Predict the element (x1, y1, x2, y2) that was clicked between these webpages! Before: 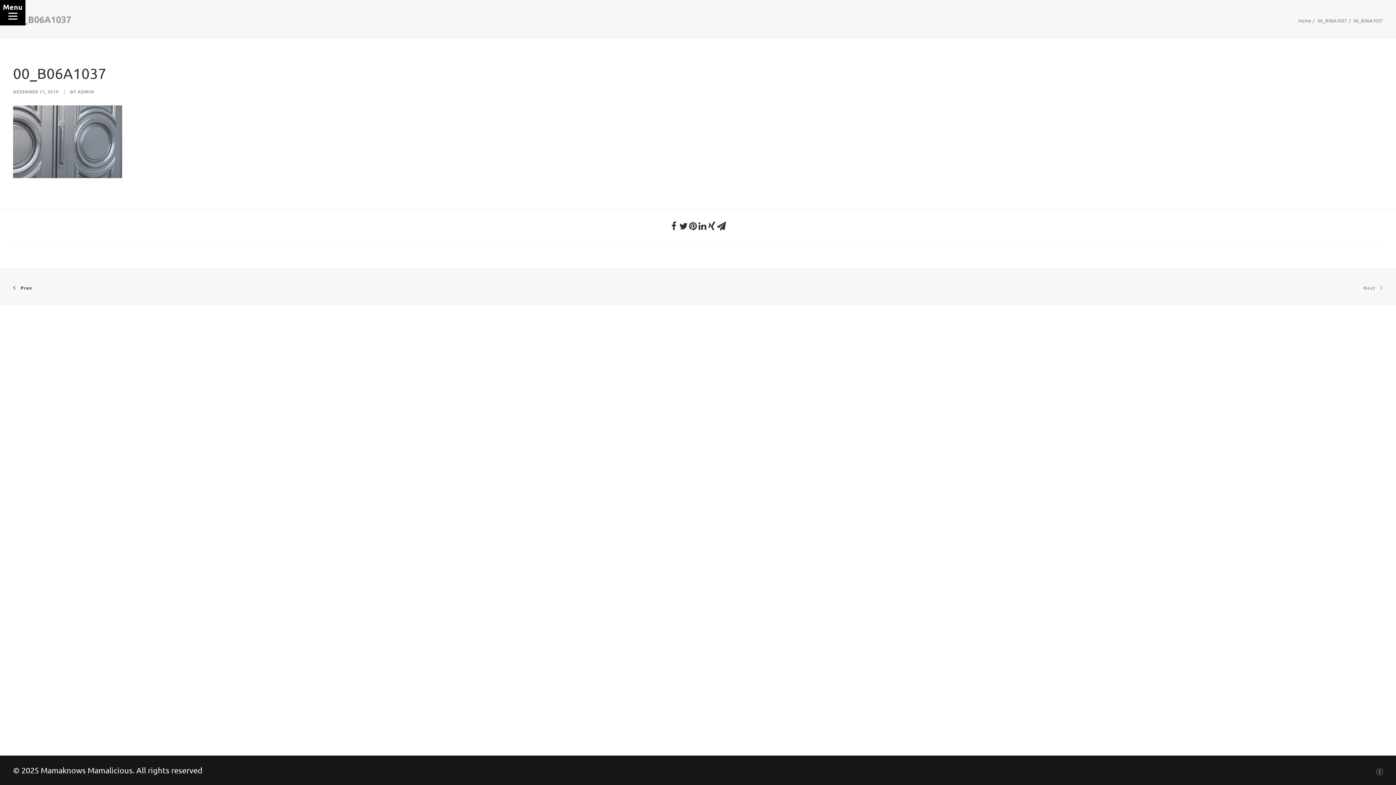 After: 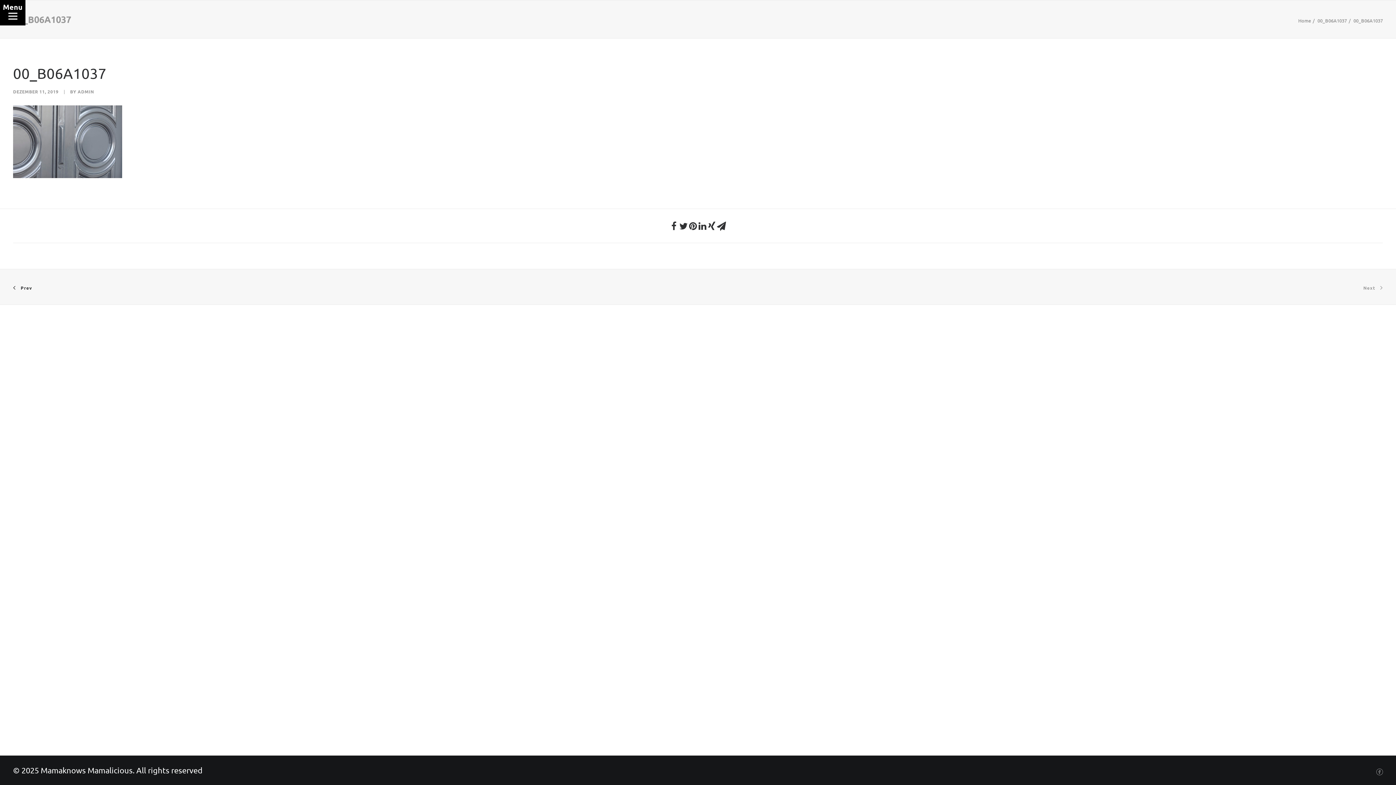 Action: bbox: (1376, 767, 1383, 776)